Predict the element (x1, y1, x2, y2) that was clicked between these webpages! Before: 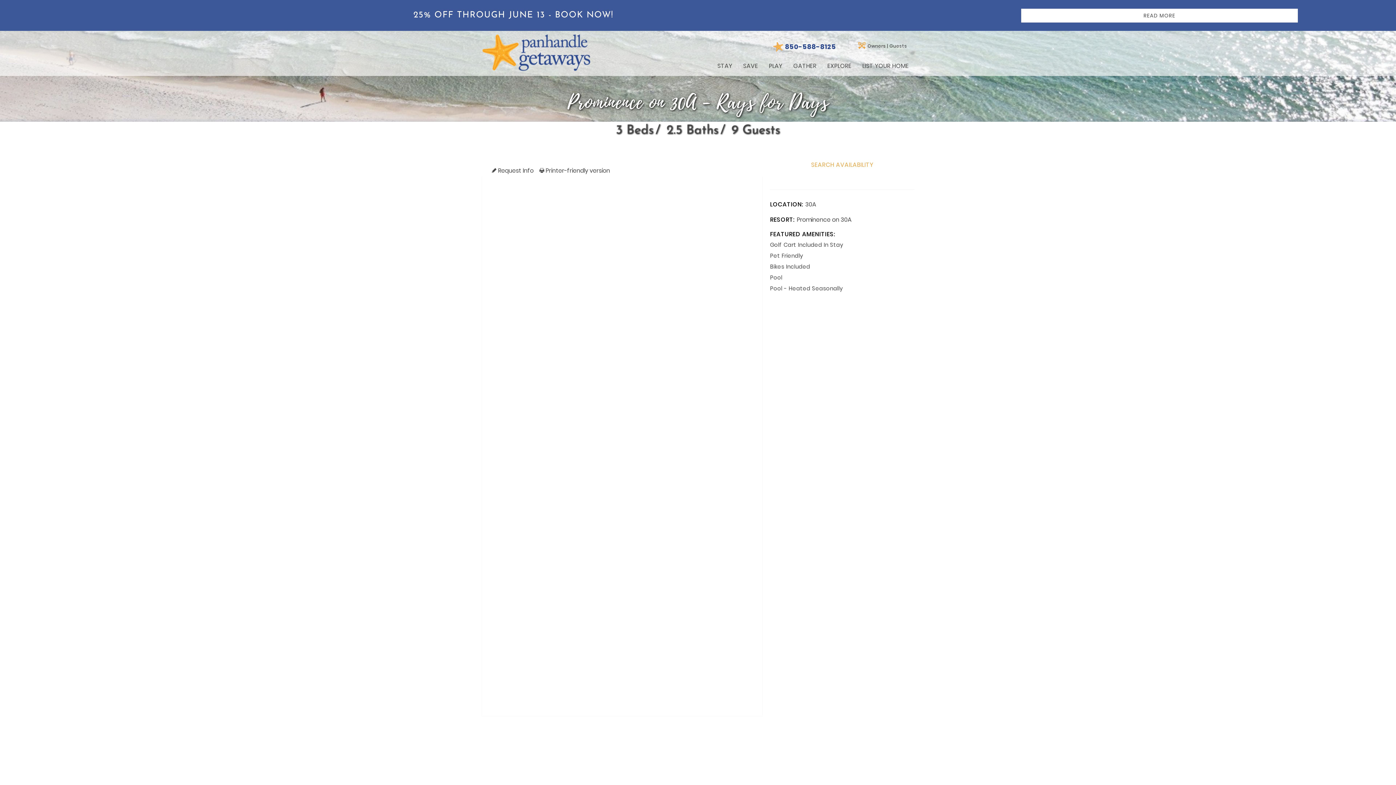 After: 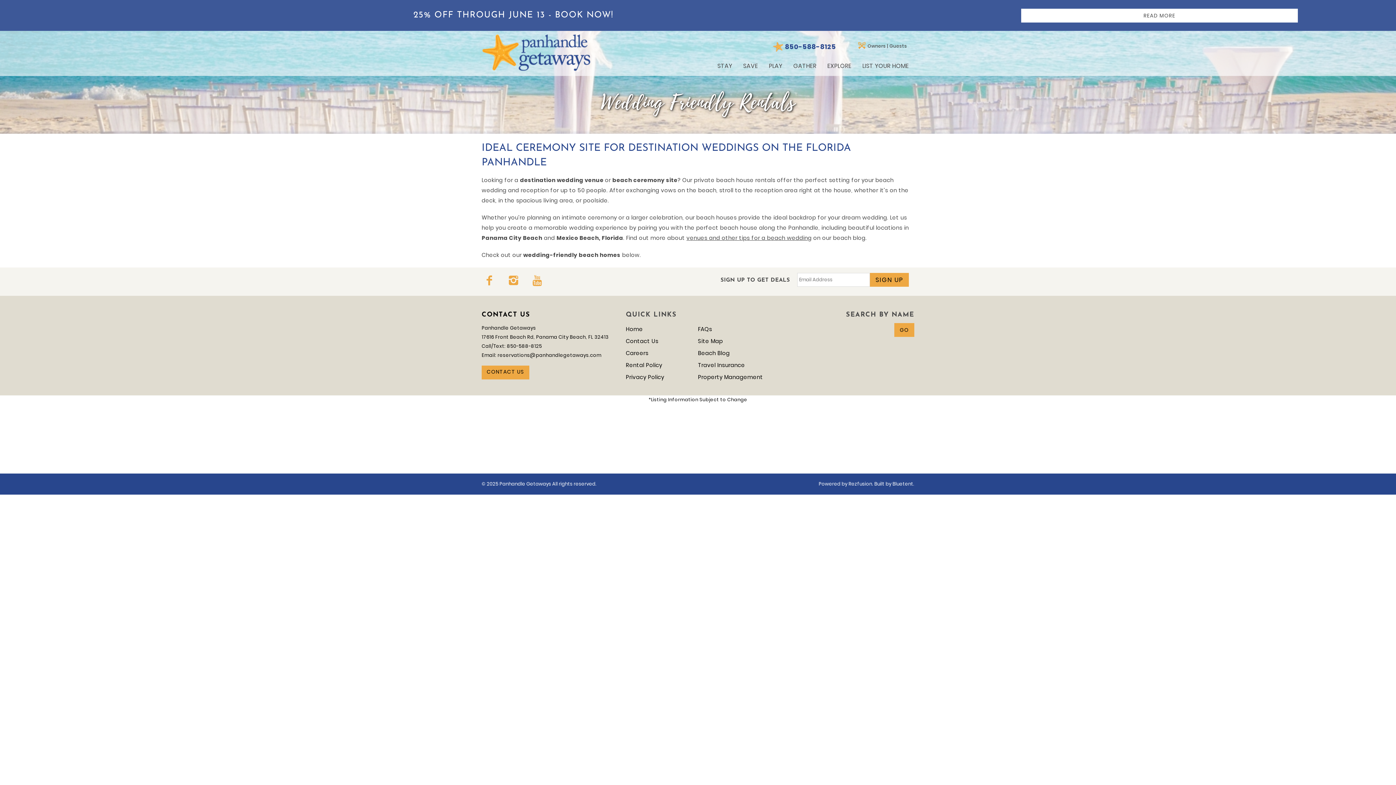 Action: bbox: (788, 57, 822, 76) label: GATHER